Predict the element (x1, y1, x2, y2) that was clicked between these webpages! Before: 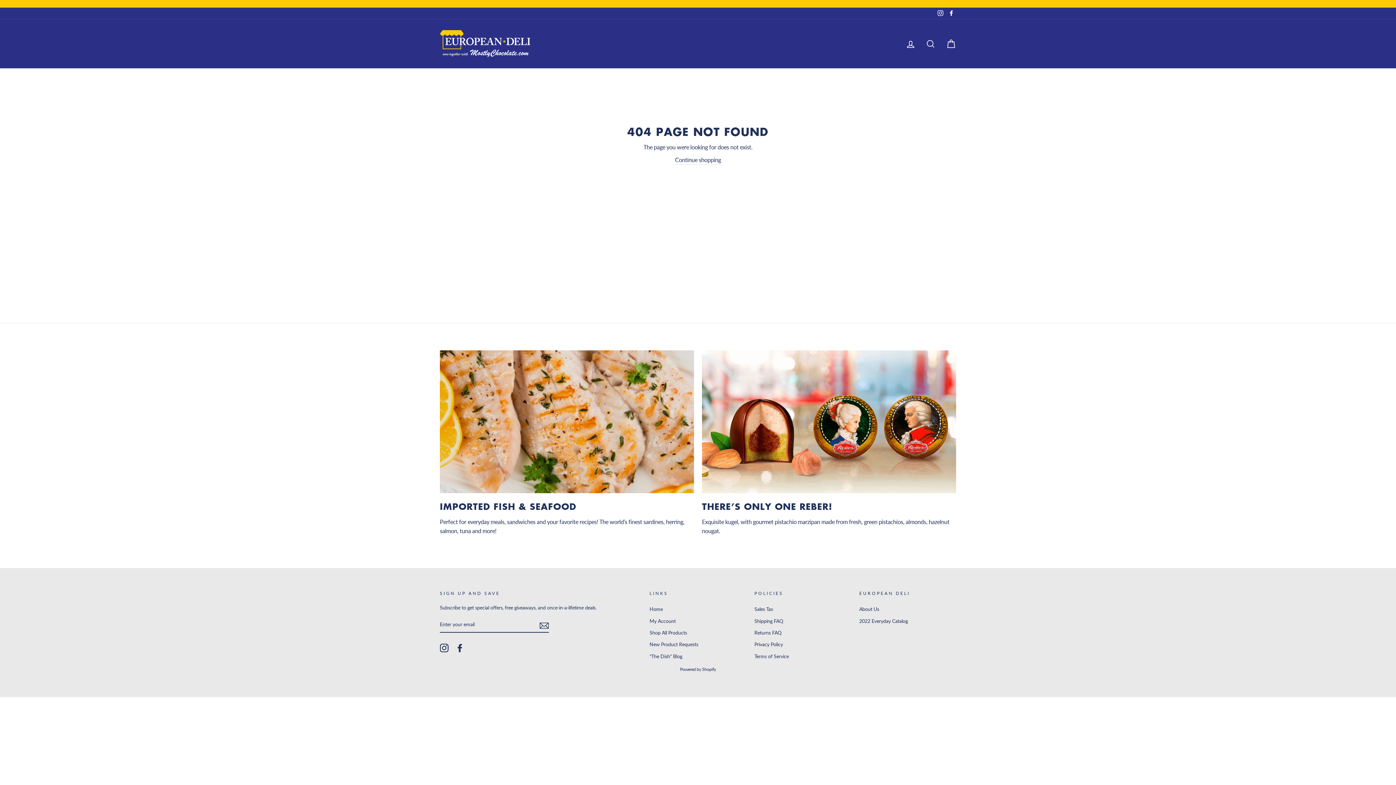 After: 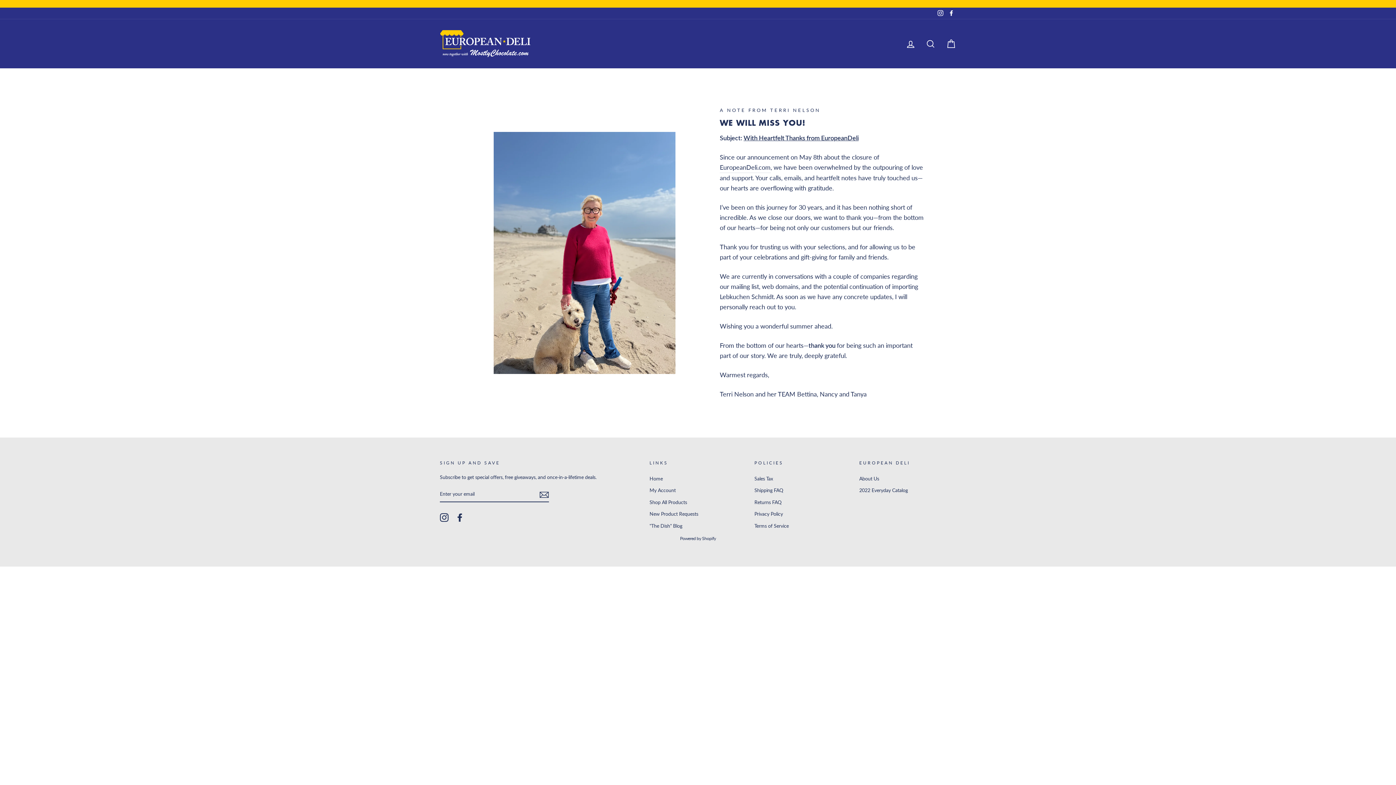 Action: label: Continue shopping bbox: (675, 155, 721, 164)